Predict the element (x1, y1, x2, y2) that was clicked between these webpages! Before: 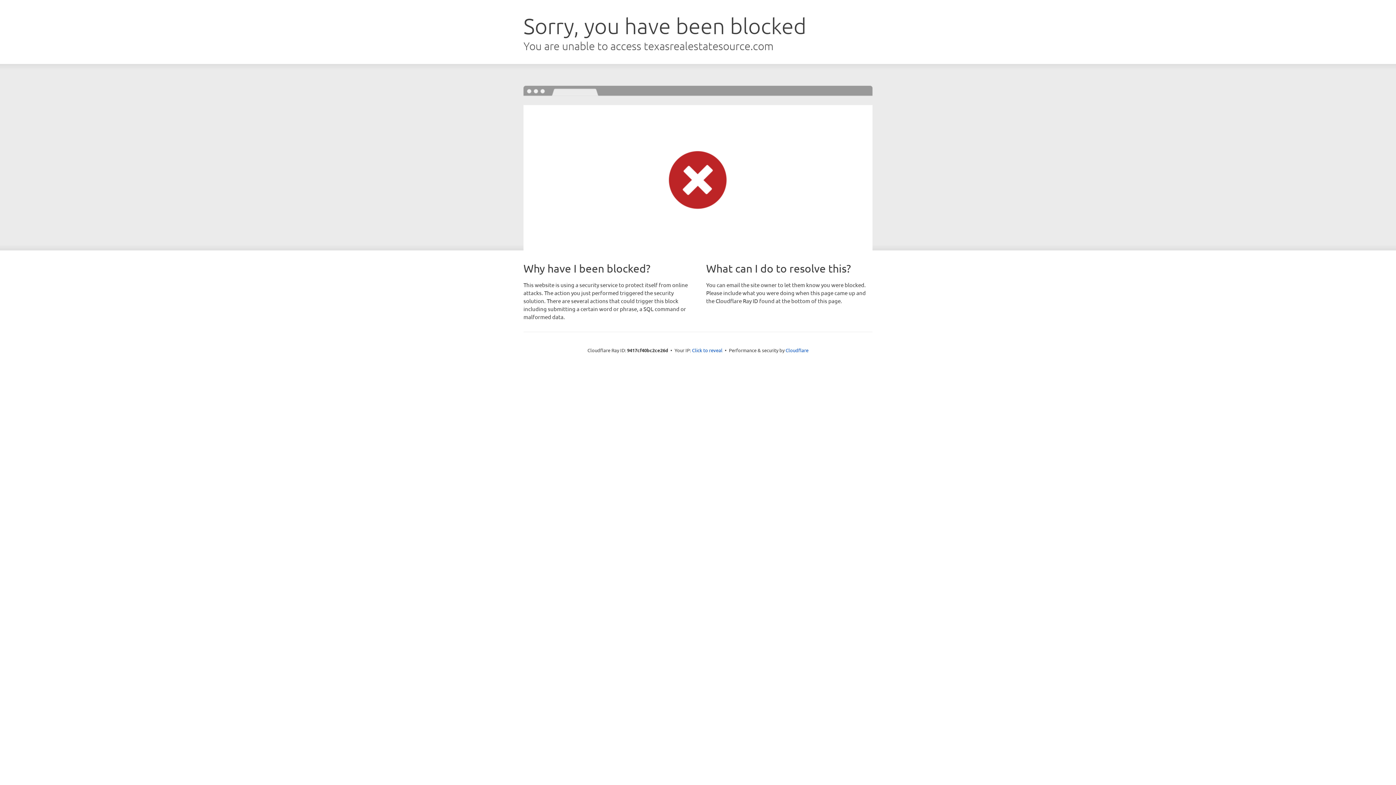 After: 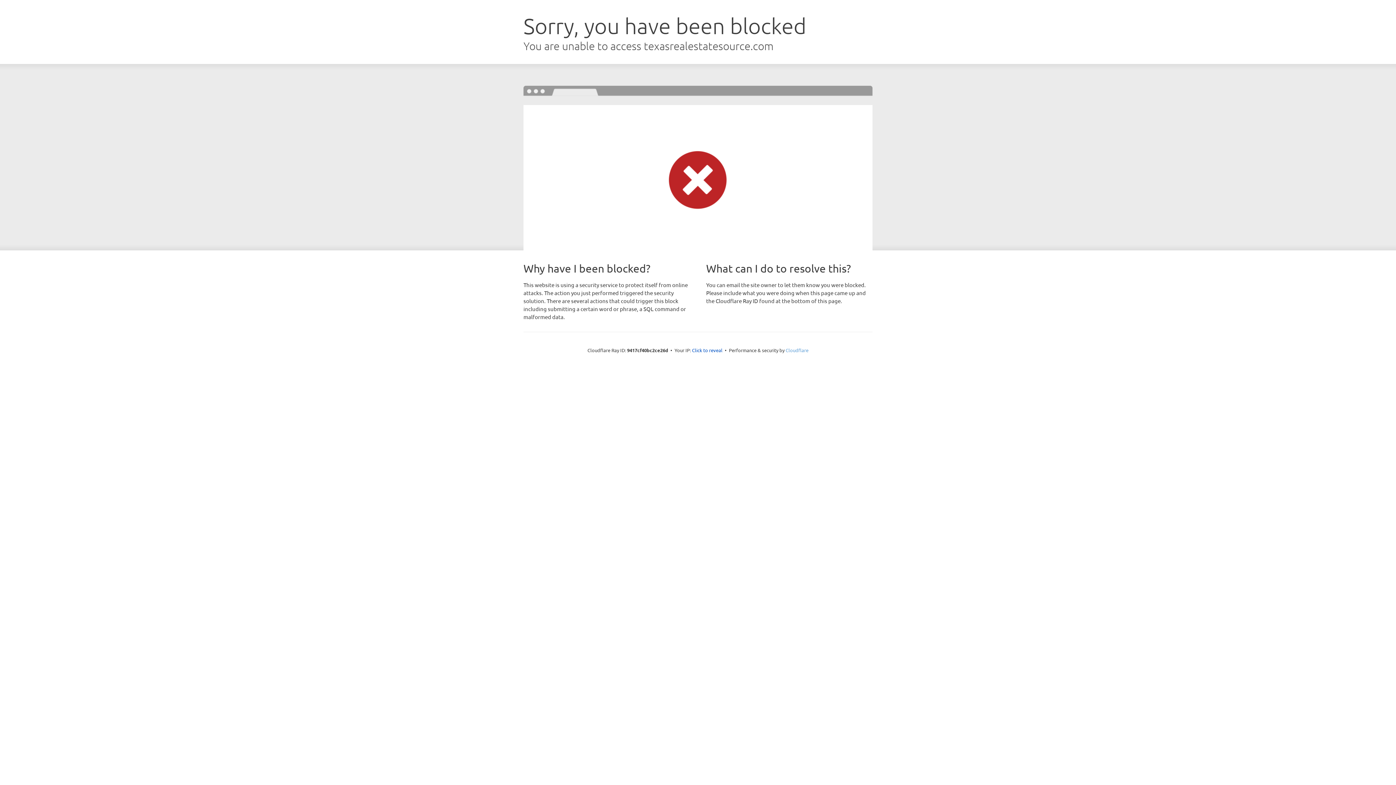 Action: label: Cloudflare bbox: (785, 347, 808, 353)